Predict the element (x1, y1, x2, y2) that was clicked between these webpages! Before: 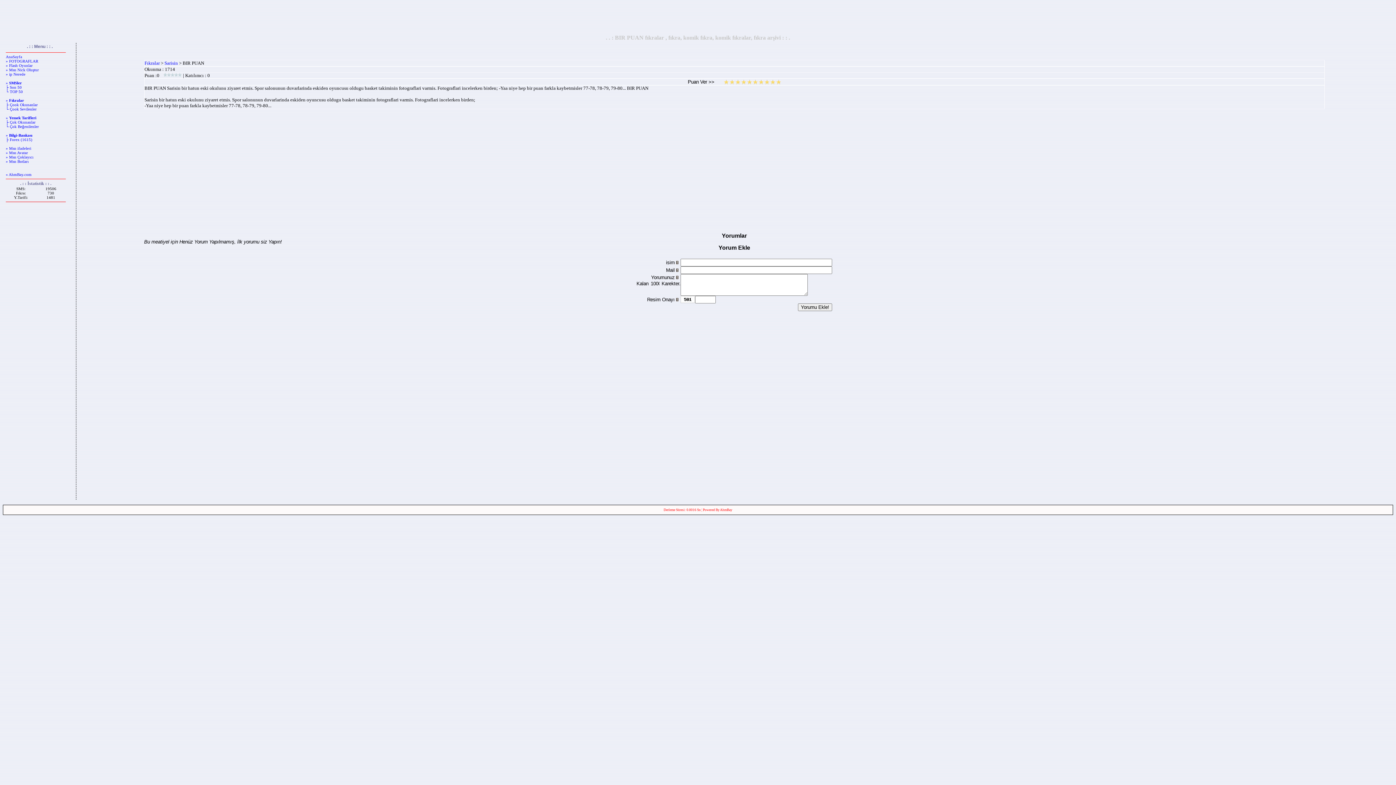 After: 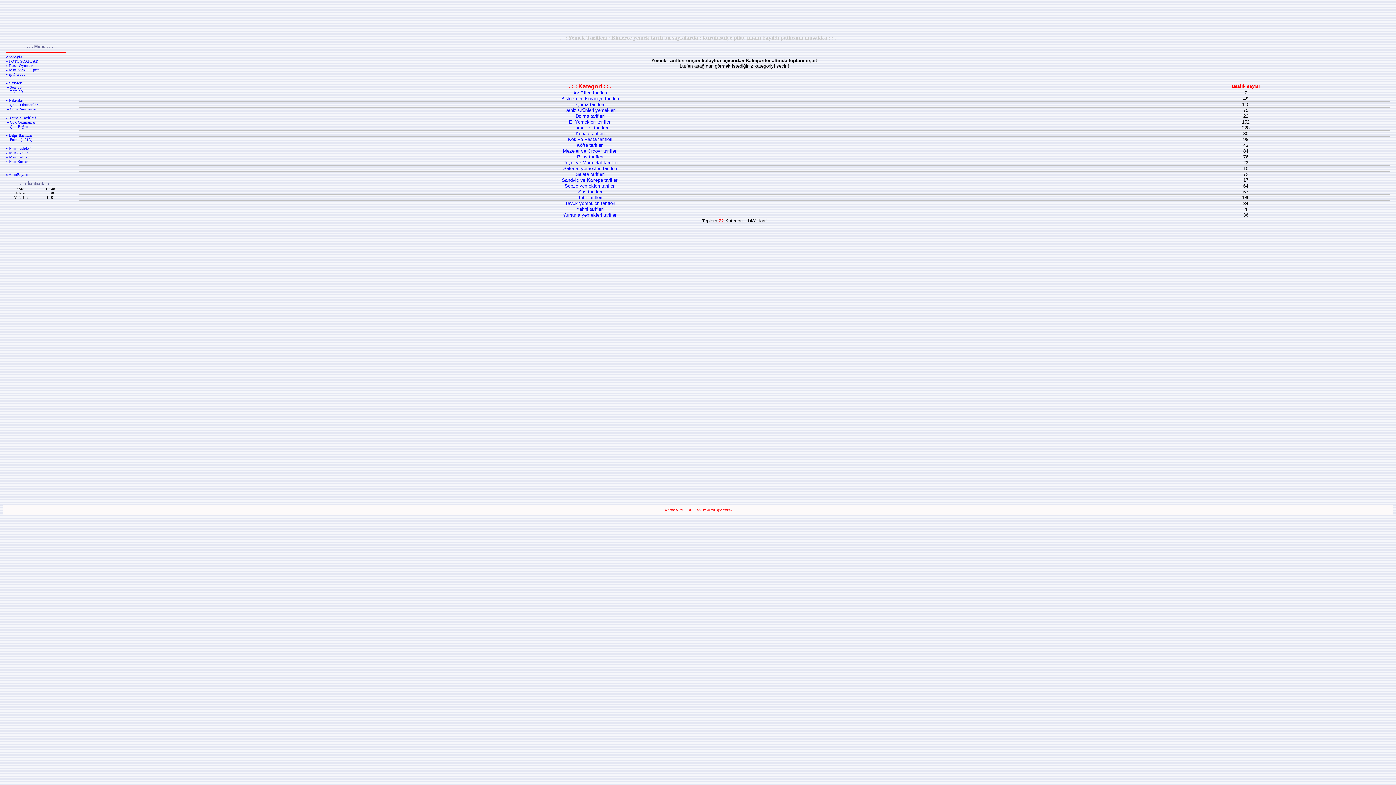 Action: label: » Yemek Tarifleri bbox: (5, 115, 36, 120)